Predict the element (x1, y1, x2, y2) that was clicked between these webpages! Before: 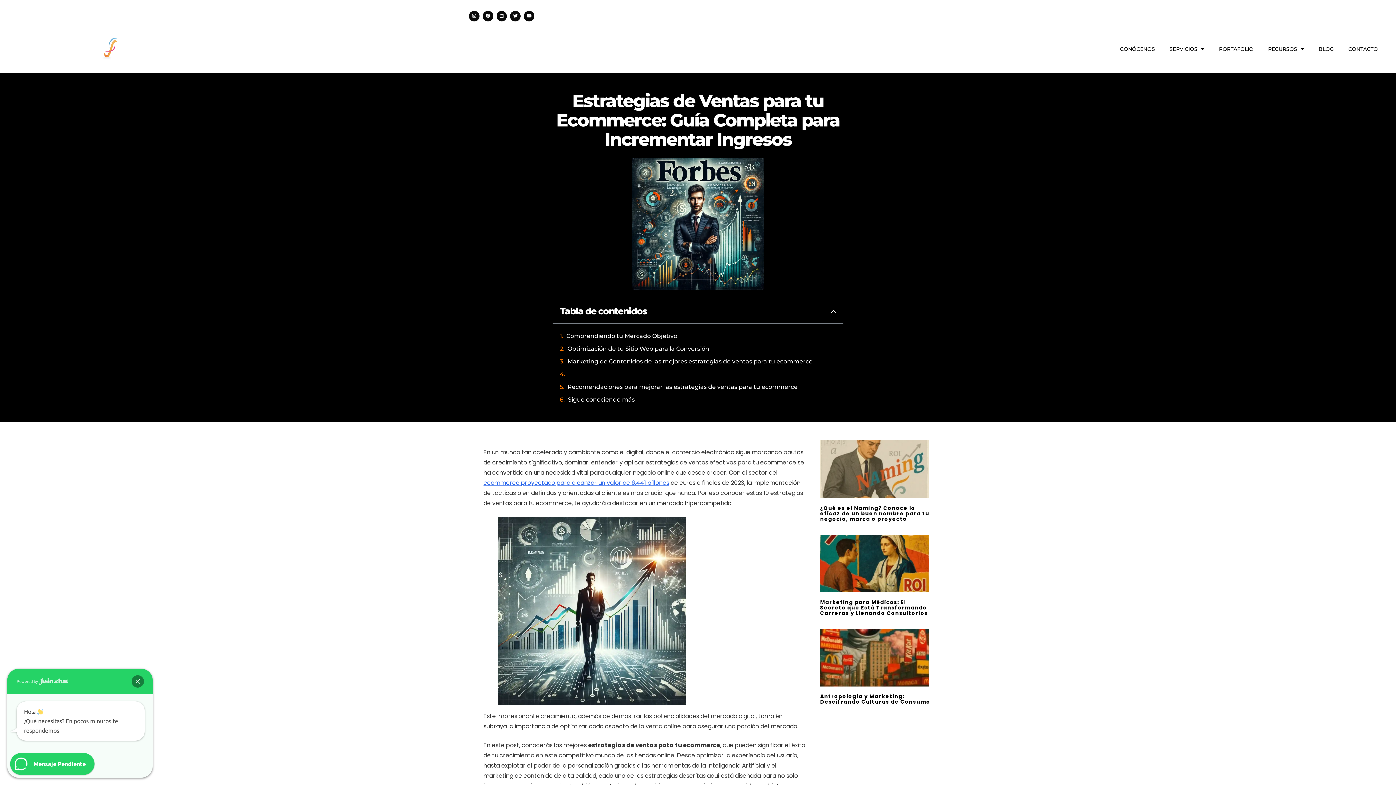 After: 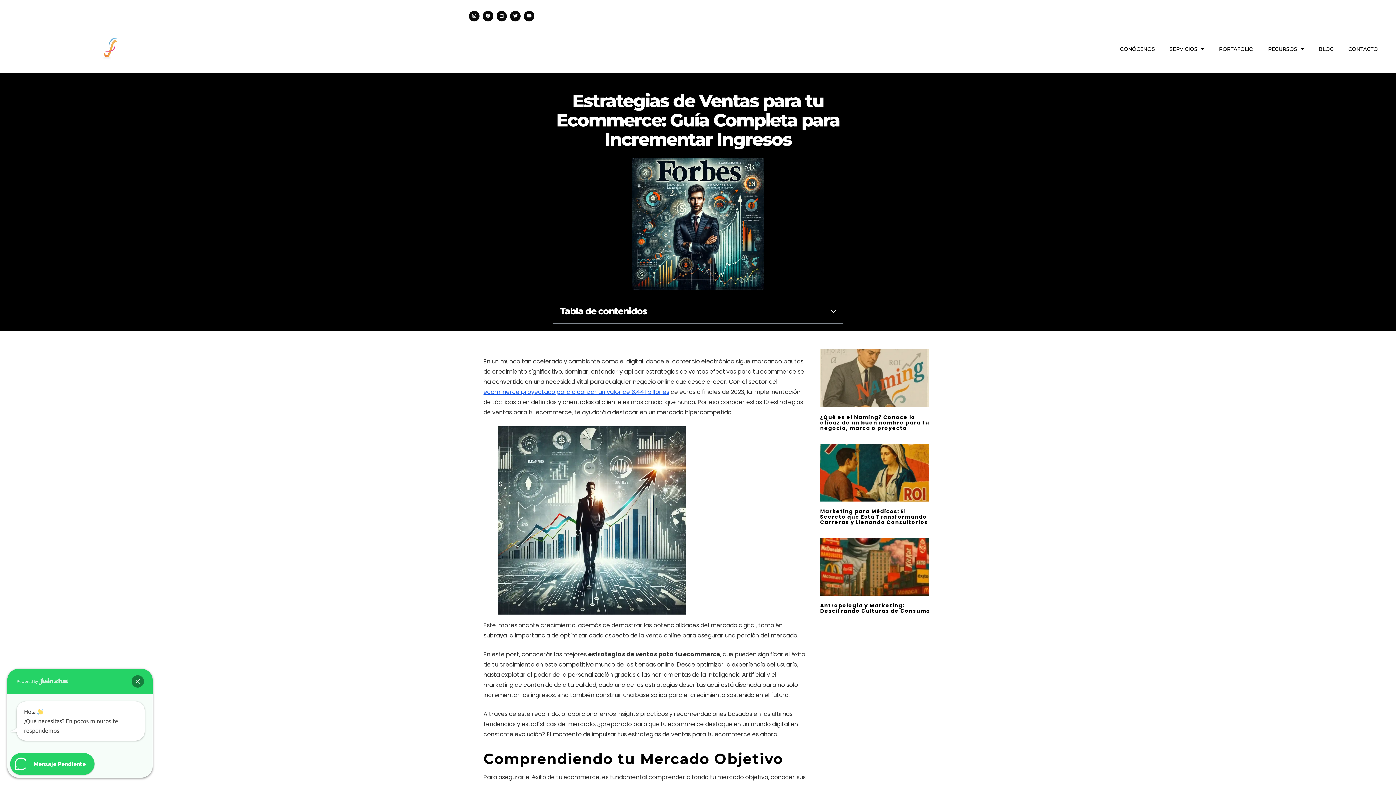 Action: label: Cerrar la tabla de contenidos bbox: (831, 308, 836, 314)